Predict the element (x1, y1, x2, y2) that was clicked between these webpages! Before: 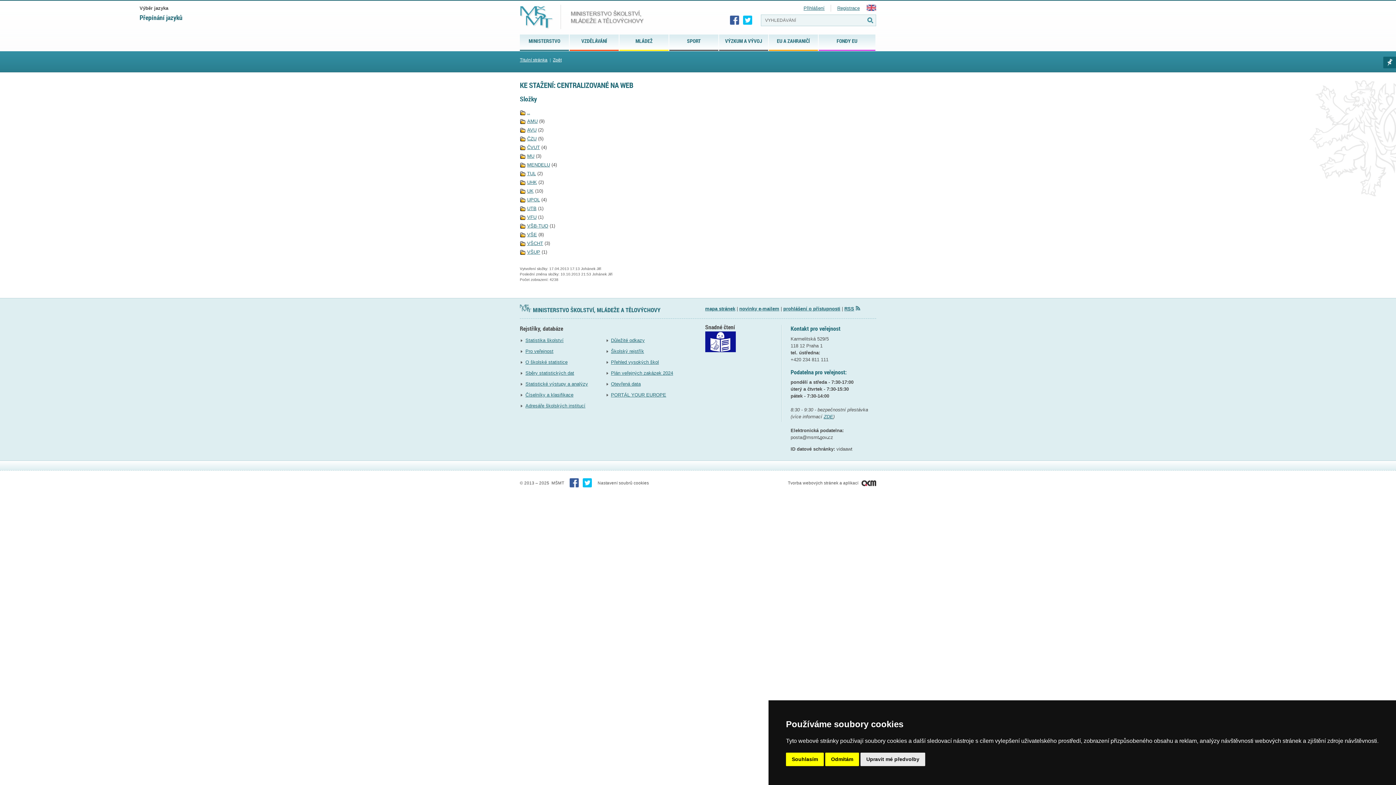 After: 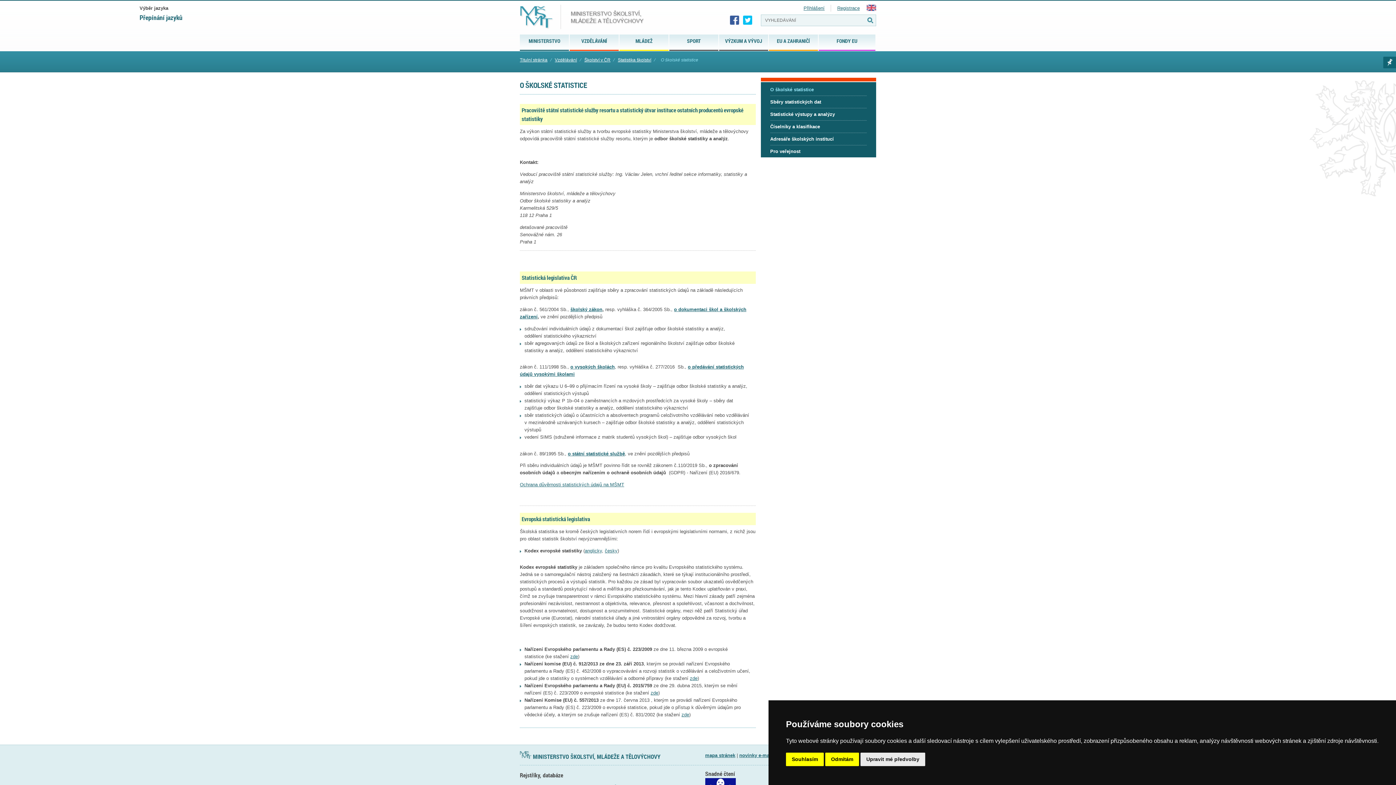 Action: bbox: (525, 359, 567, 365) label: O školské statistice